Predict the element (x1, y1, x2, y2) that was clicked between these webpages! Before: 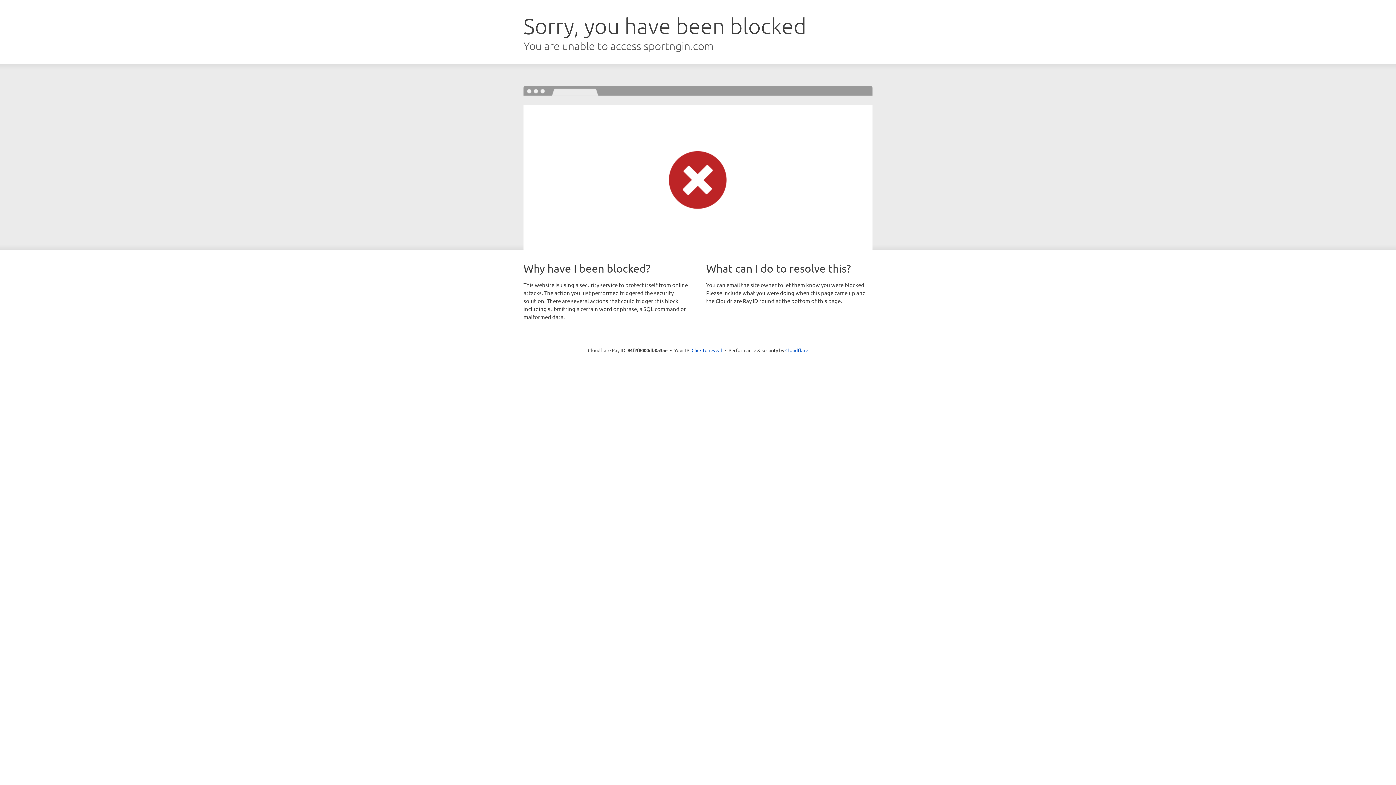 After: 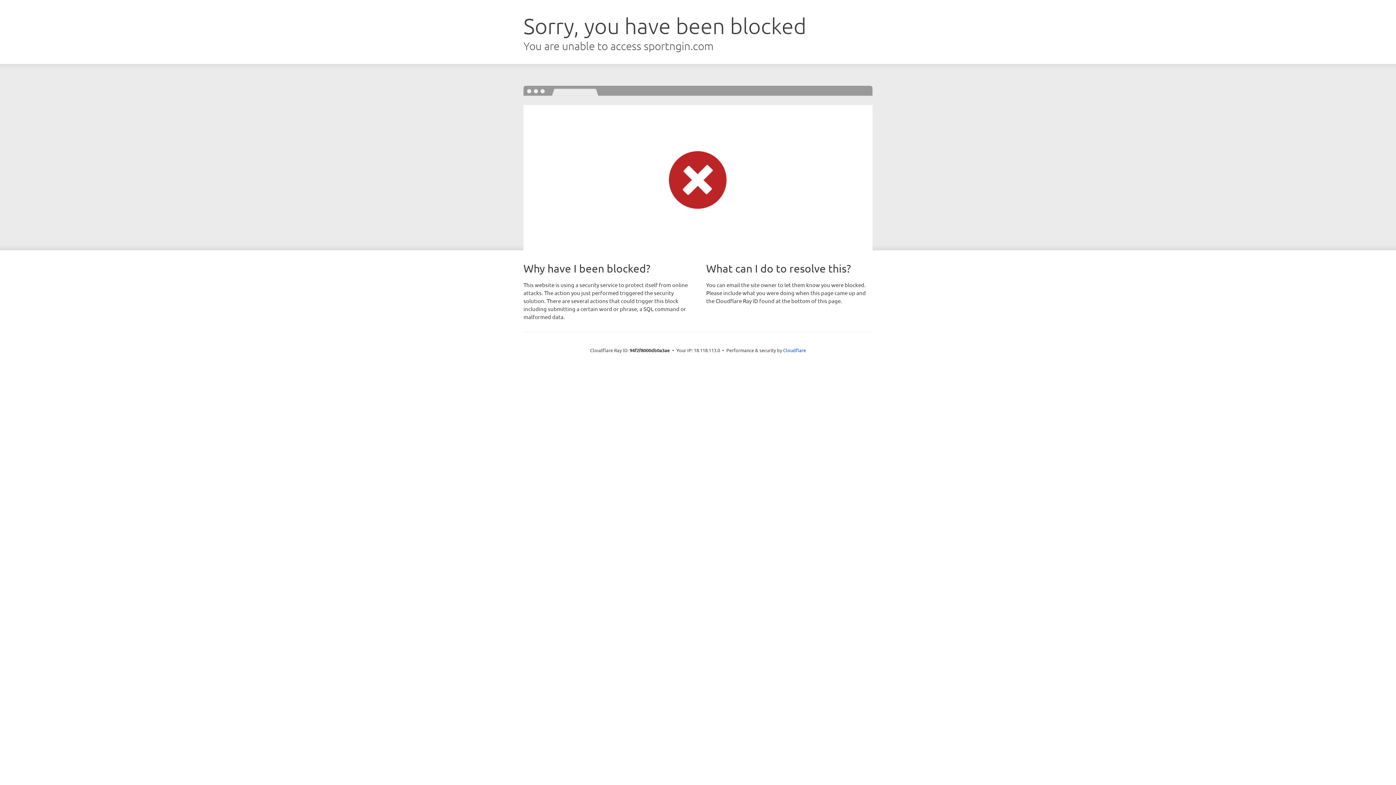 Action: label: Click to reveal bbox: (691, 346, 722, 353)